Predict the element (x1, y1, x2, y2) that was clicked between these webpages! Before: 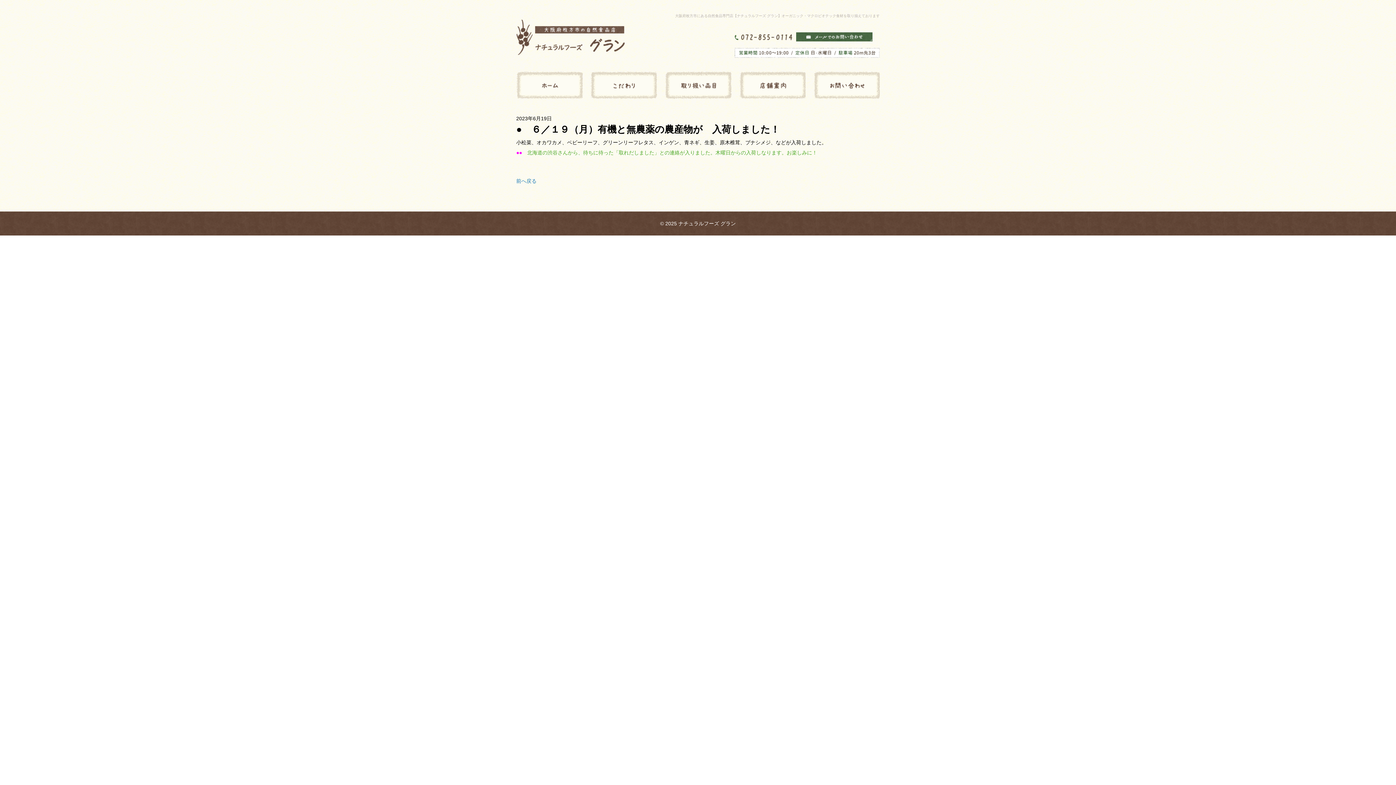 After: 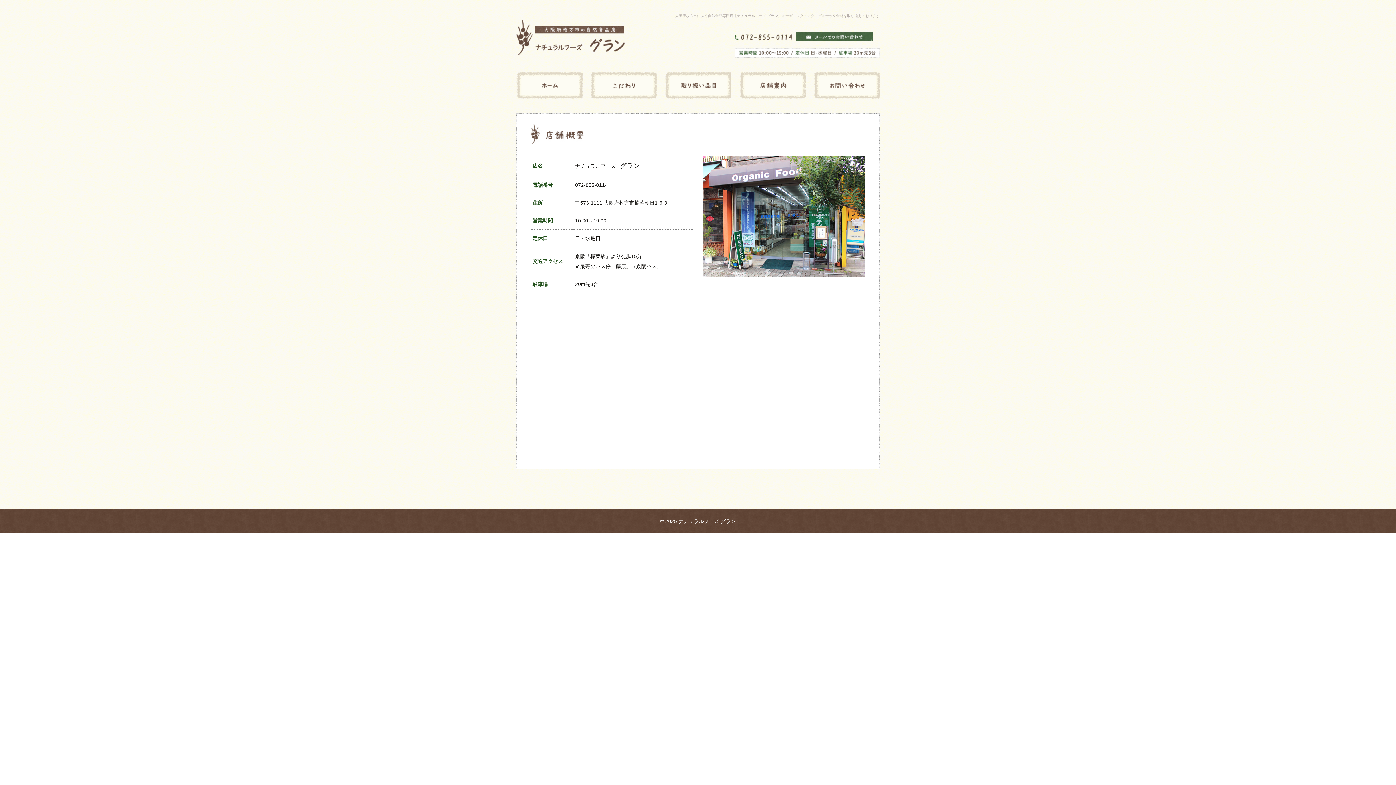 Action: label: 店舗案内 bbox: (739, 71, 805, 98)